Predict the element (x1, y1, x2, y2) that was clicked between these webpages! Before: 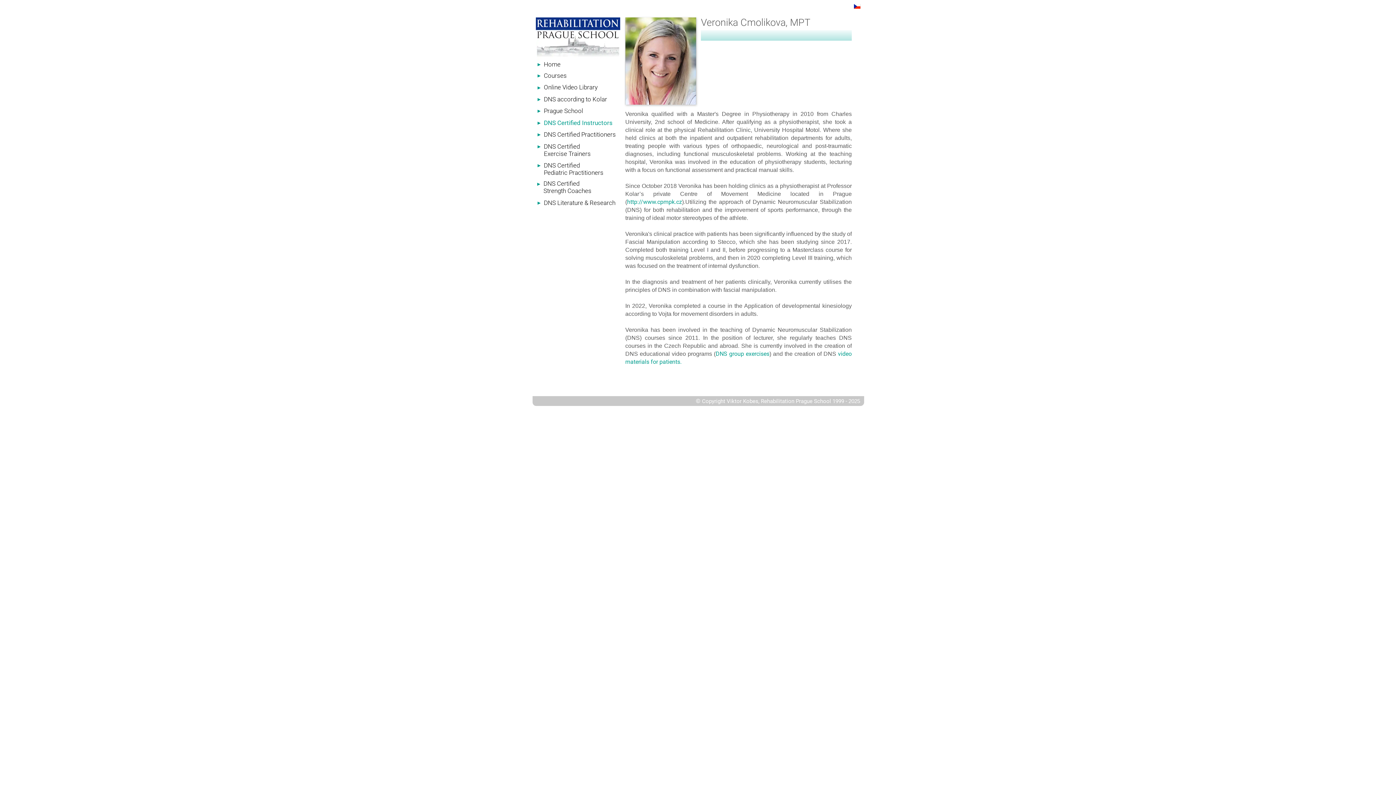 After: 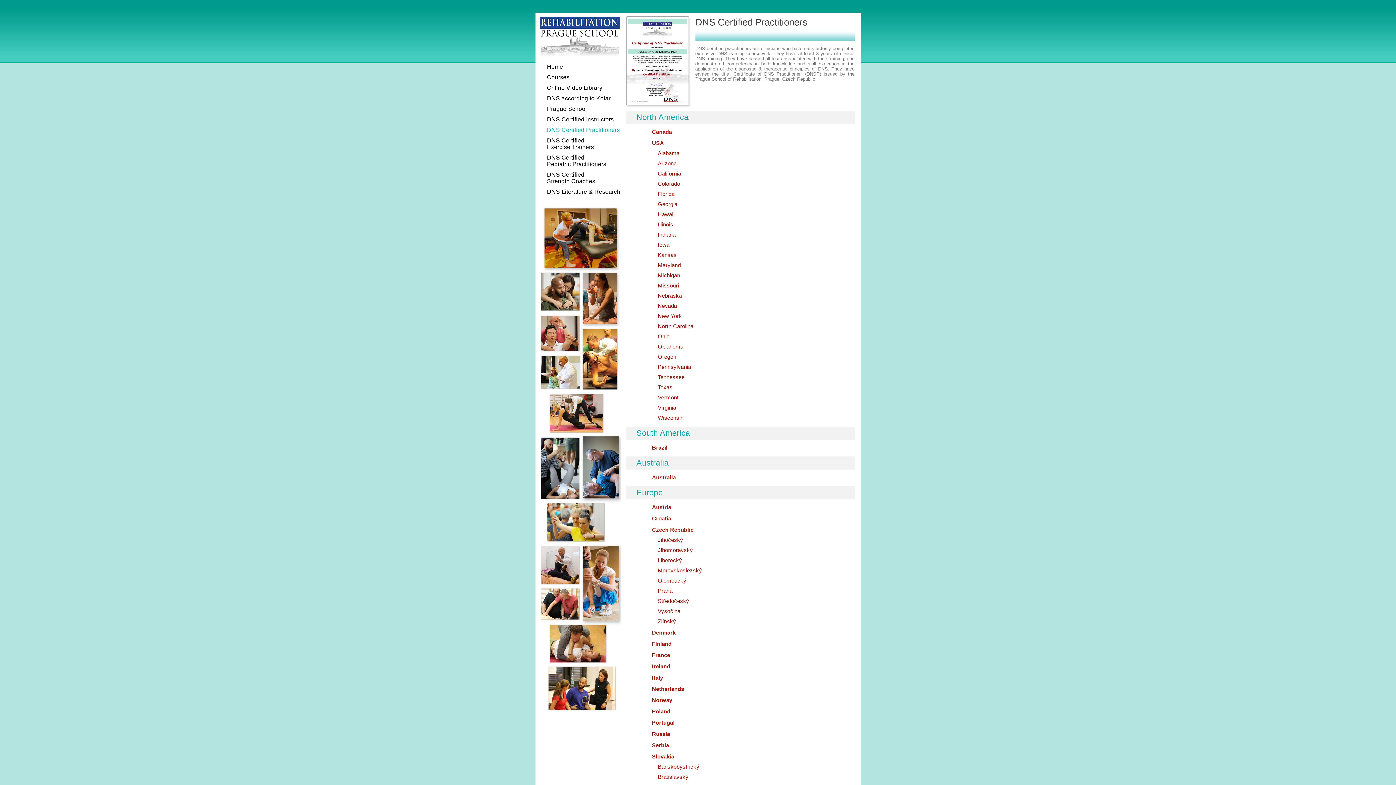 Action: label: ► bbox: (536, 130, 542, 138)